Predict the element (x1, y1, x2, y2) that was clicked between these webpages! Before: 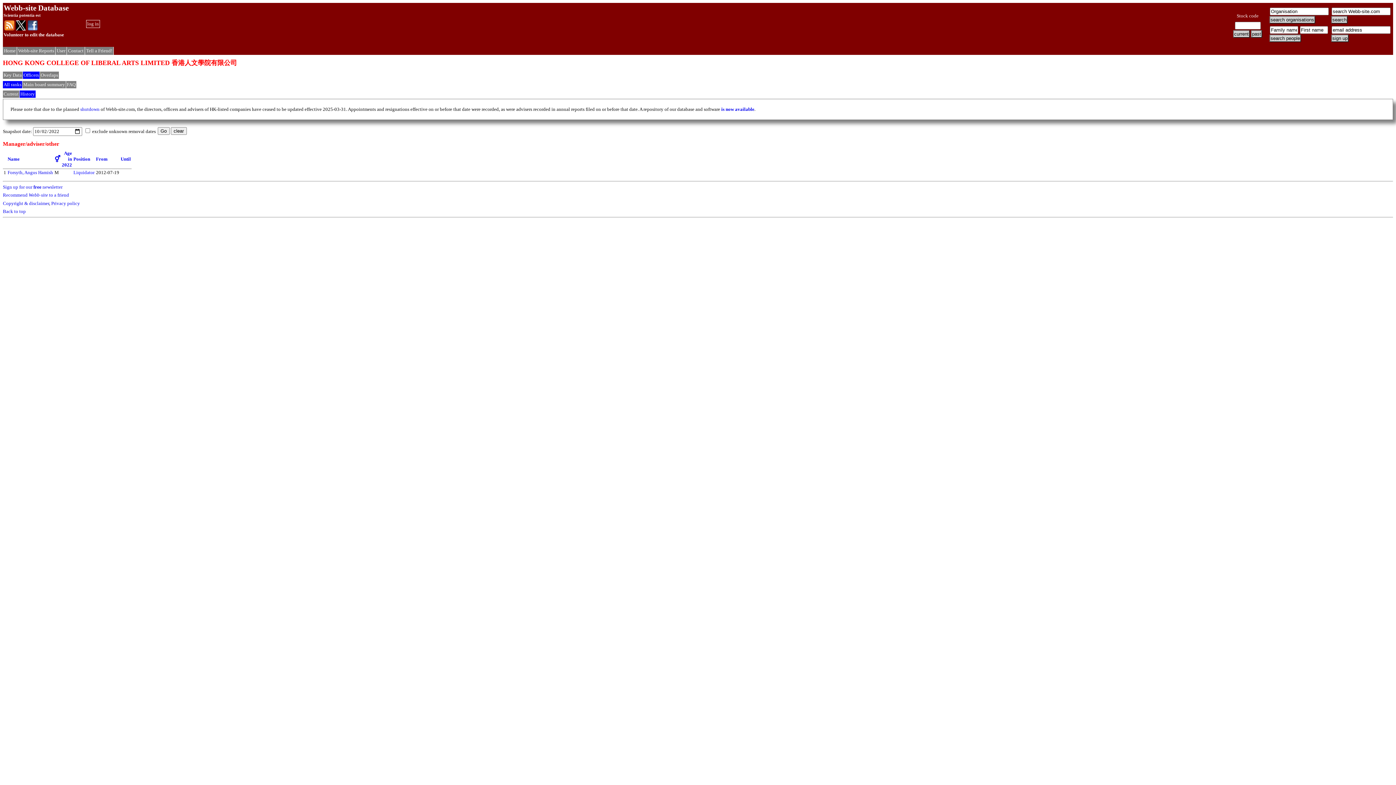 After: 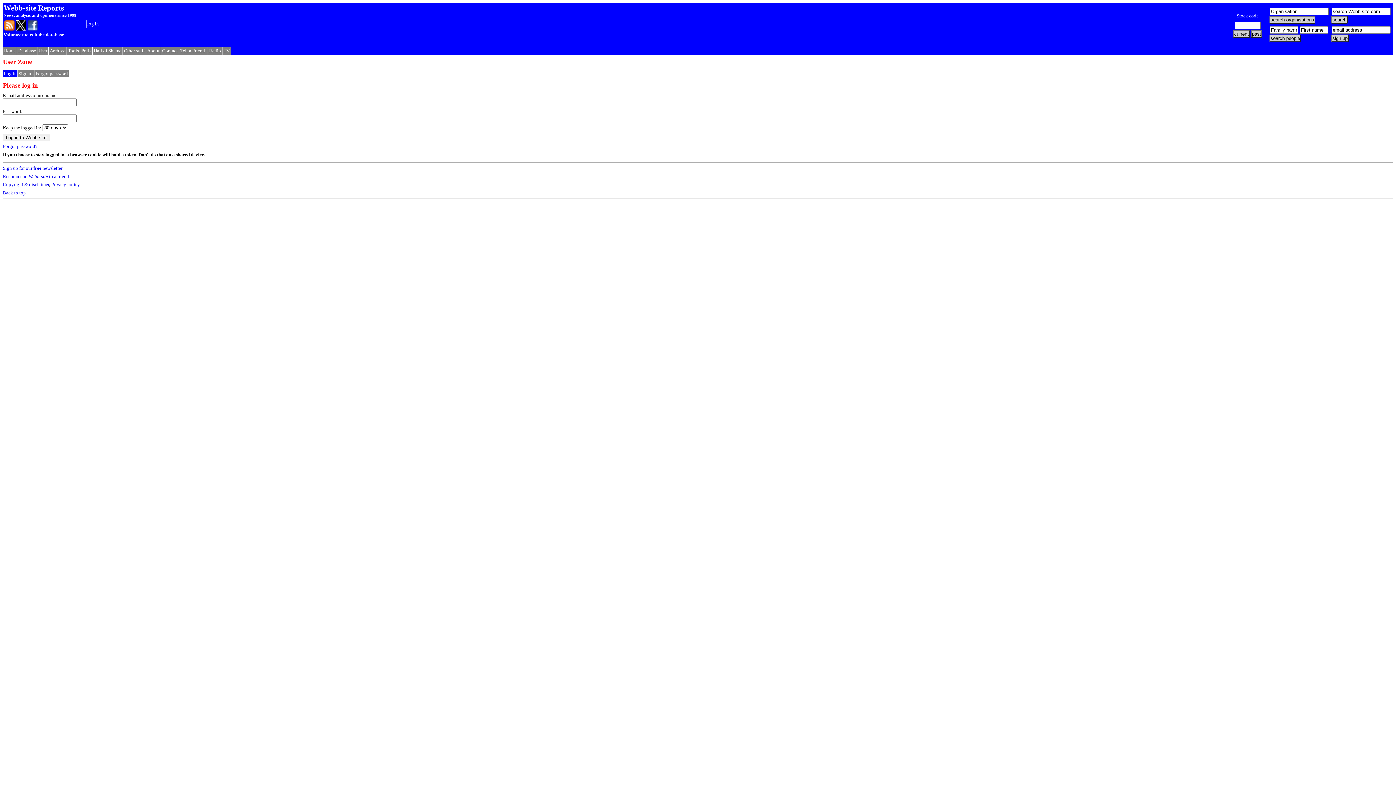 Action: bbox: (3, 32, 64, 37) label: Volunteer to edit the database